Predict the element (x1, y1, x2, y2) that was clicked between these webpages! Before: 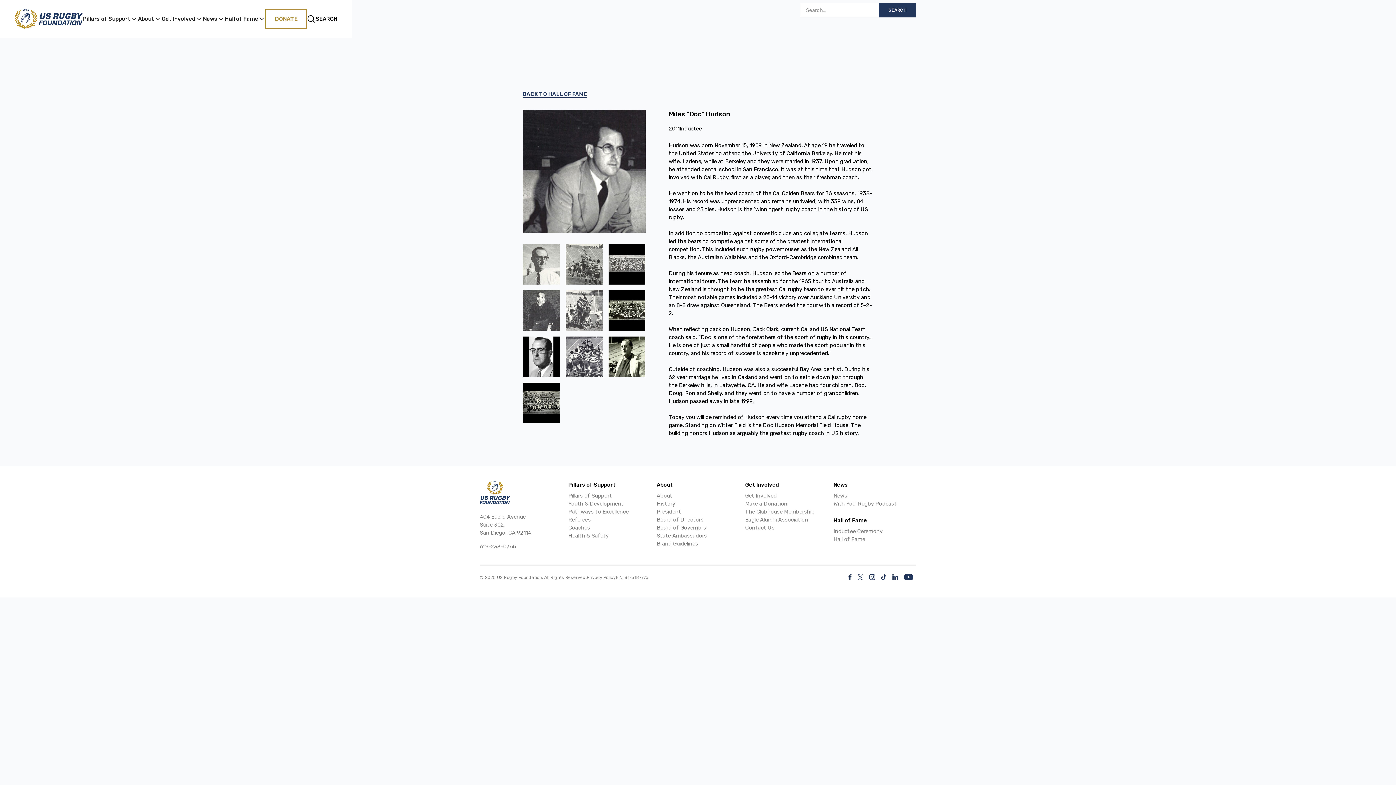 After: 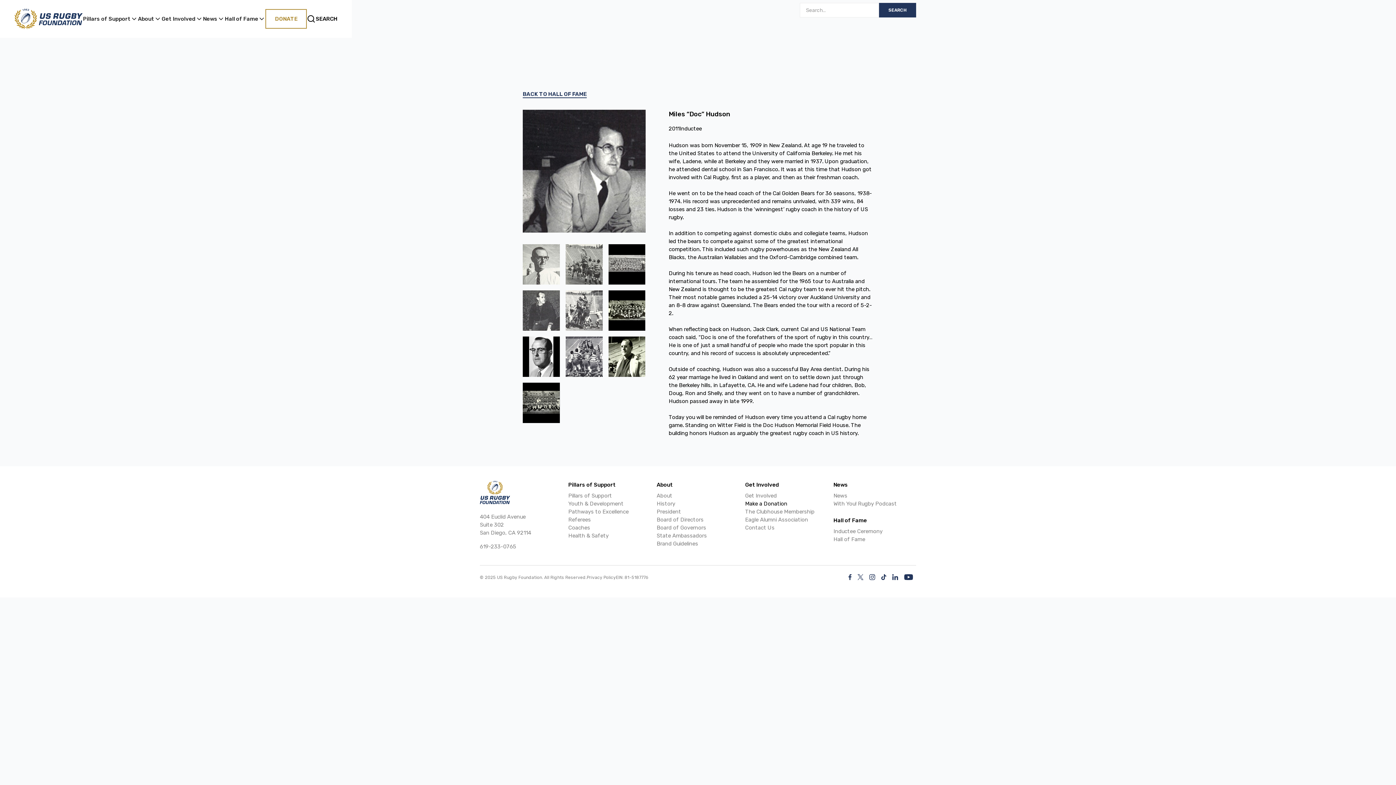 Action: bbox: (745, 500, 827, 508) label: Make a Donation